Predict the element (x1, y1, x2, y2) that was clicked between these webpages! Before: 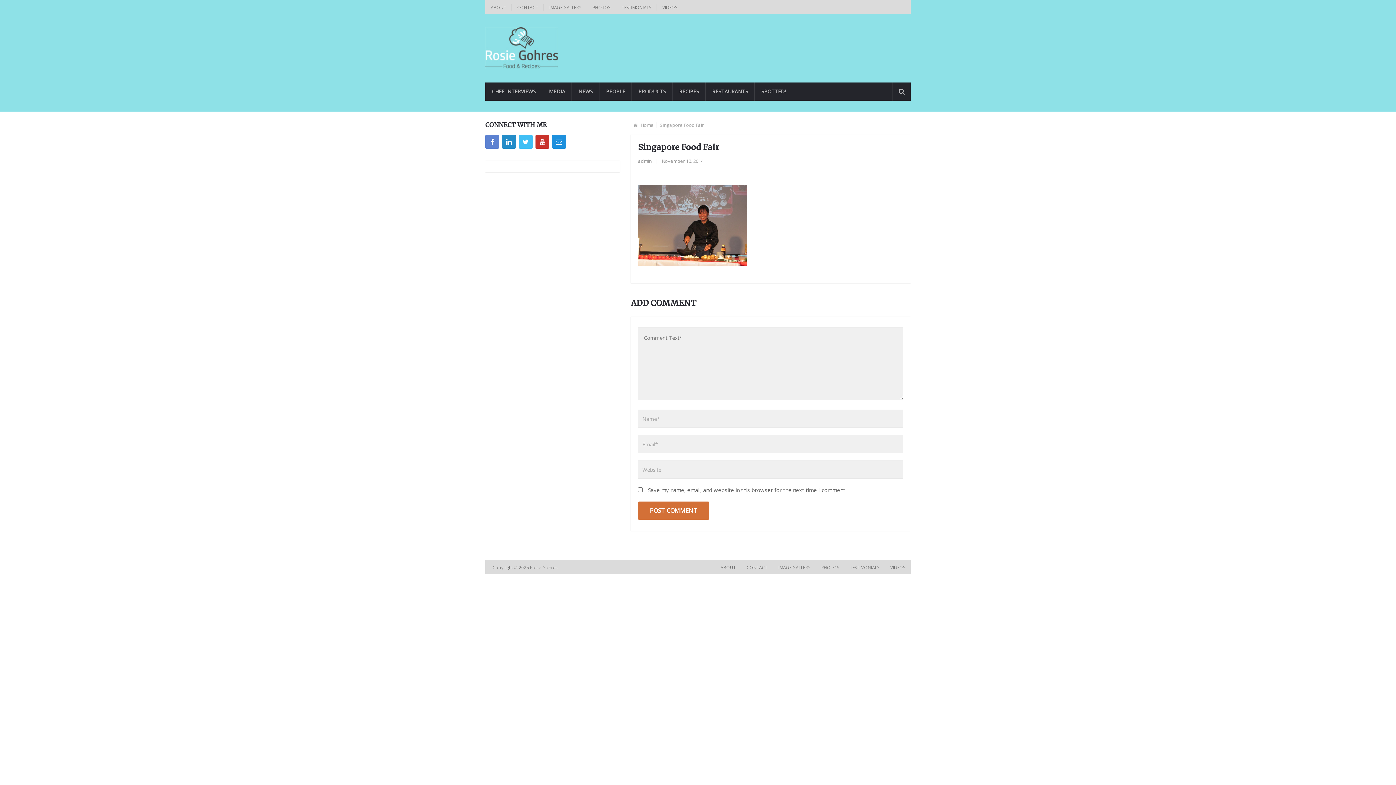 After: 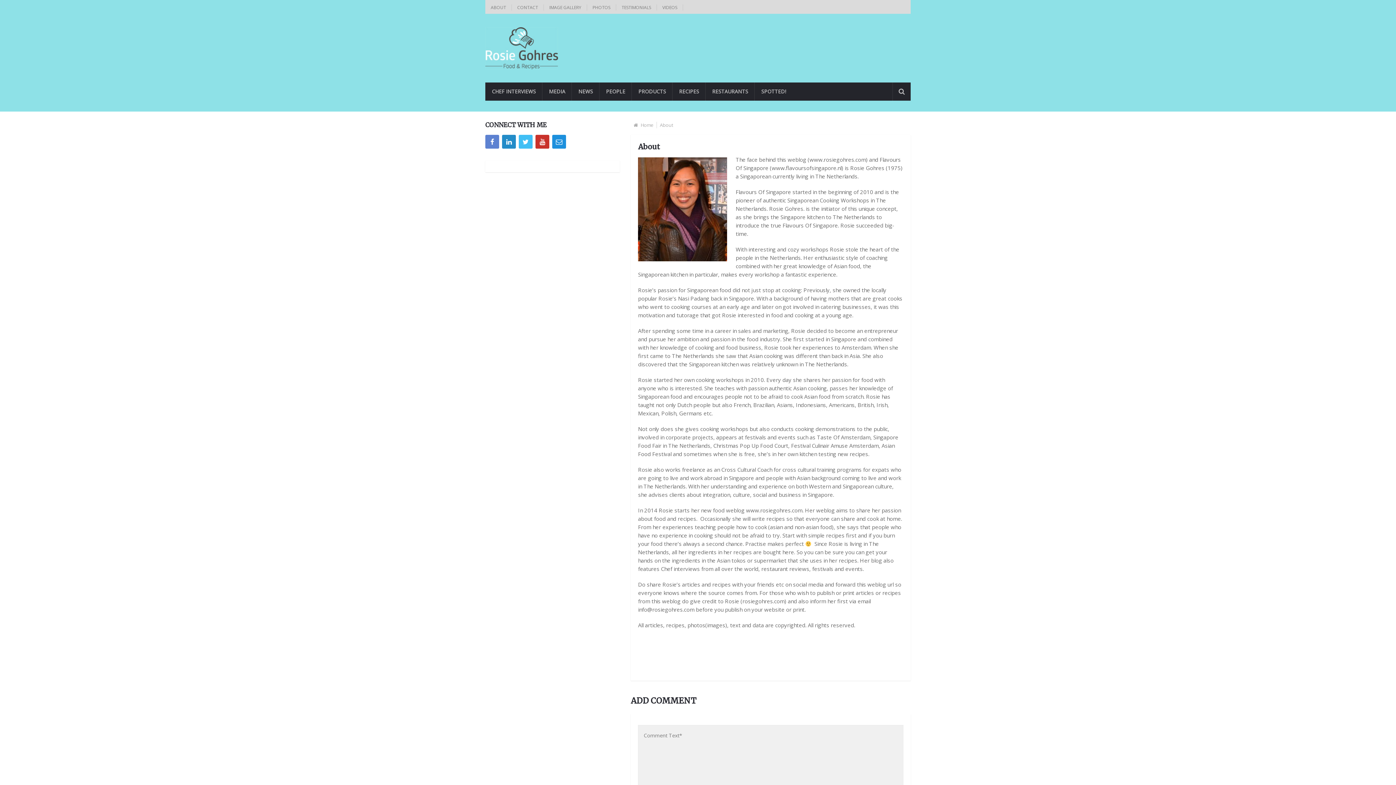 Action: bbox: (715, 563, 741, 572) label: ABOUT